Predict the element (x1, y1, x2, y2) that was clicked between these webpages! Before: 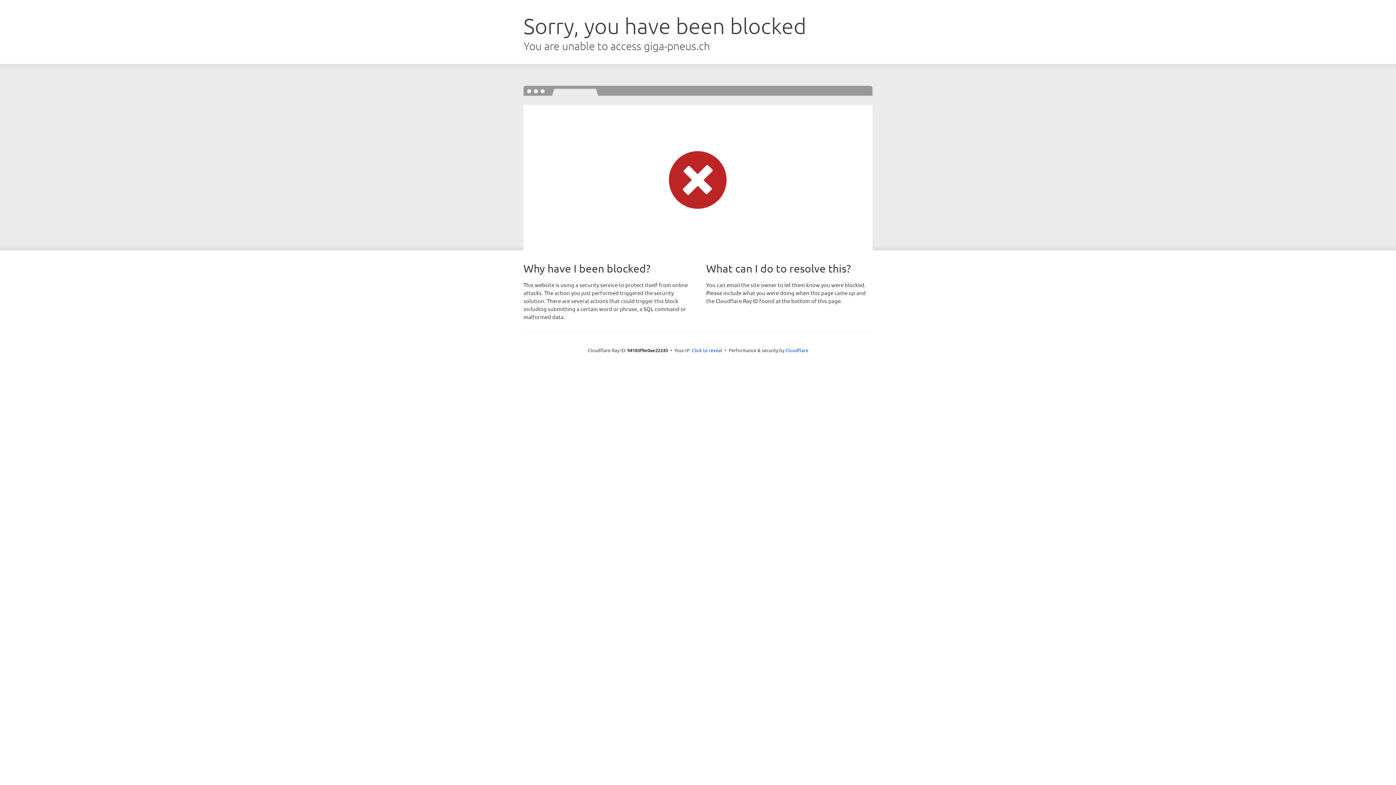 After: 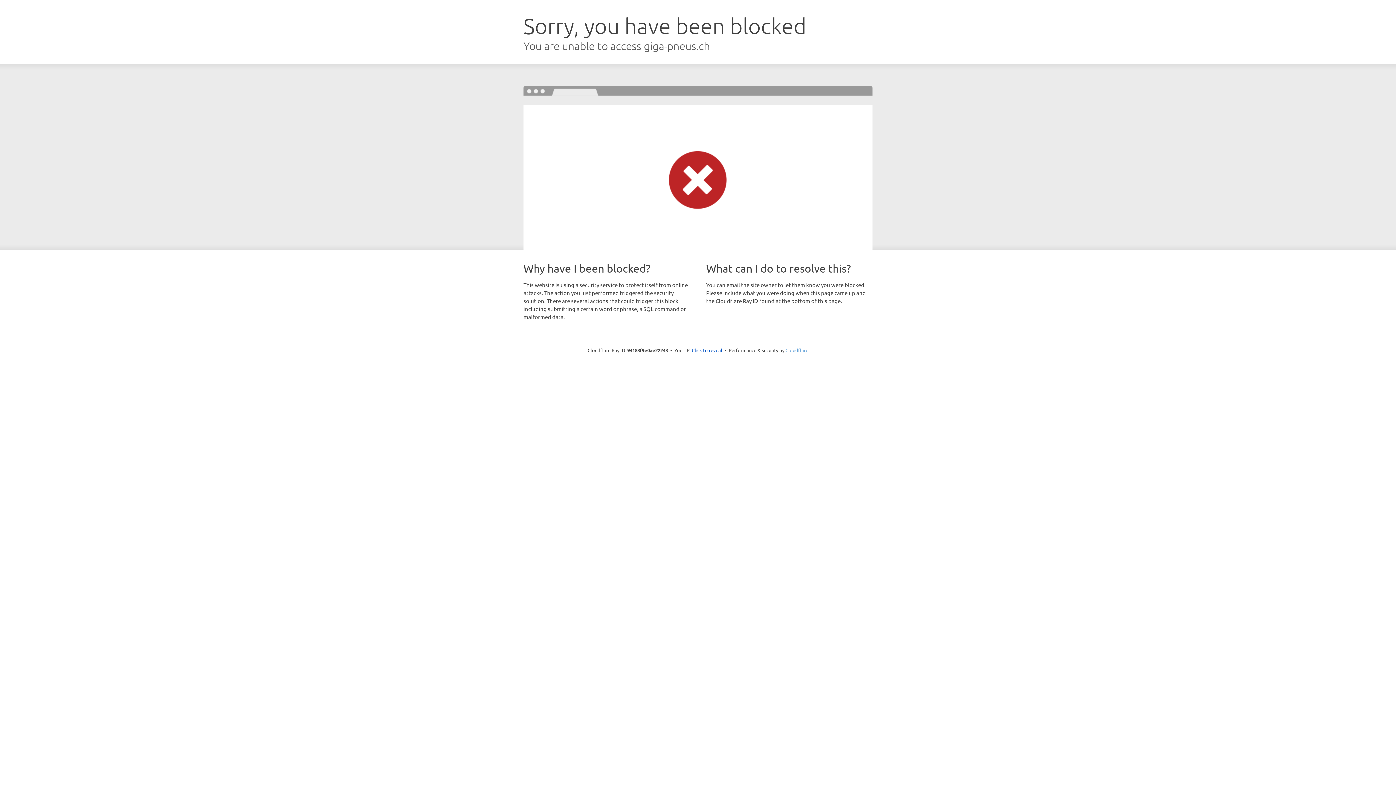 Action: label: Cloudflare bbox: (785, 347, 808, 353)